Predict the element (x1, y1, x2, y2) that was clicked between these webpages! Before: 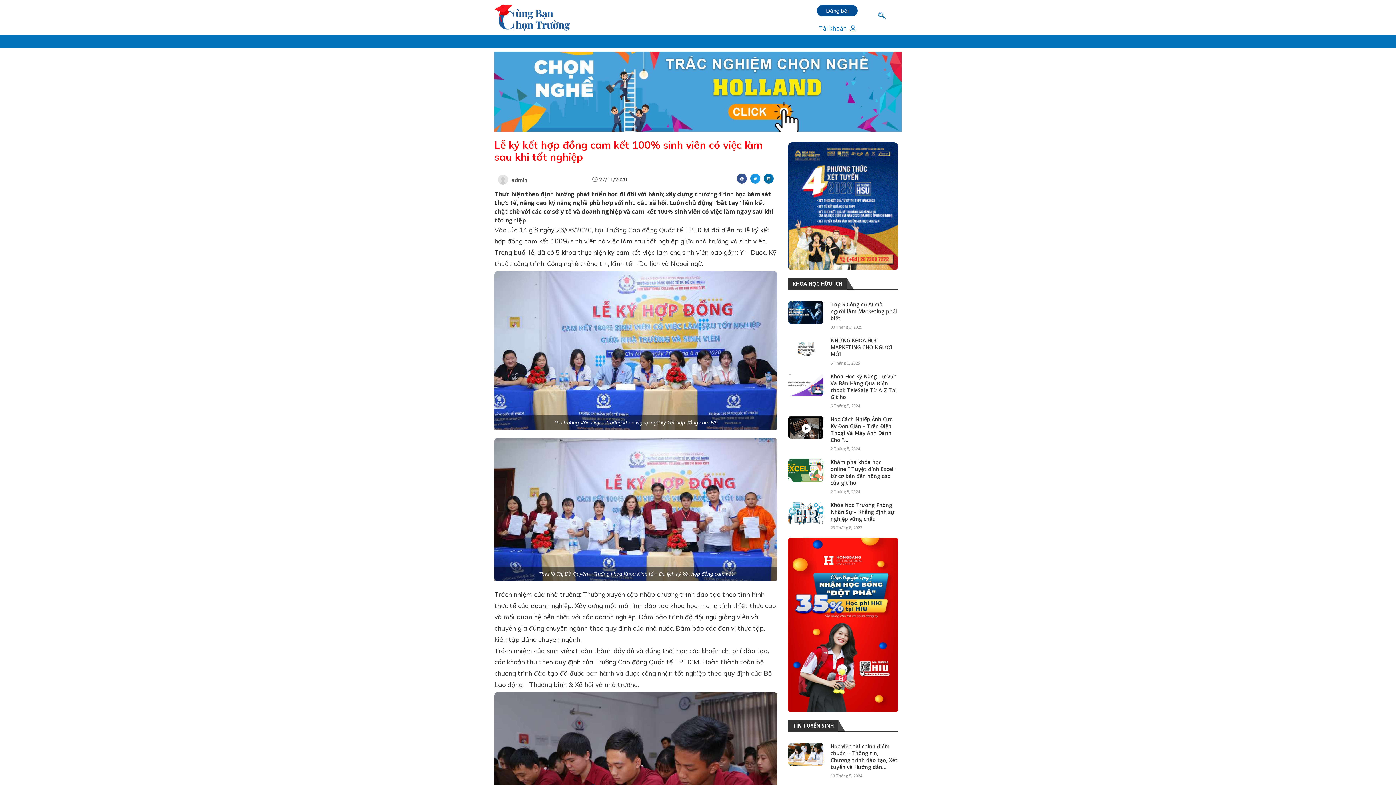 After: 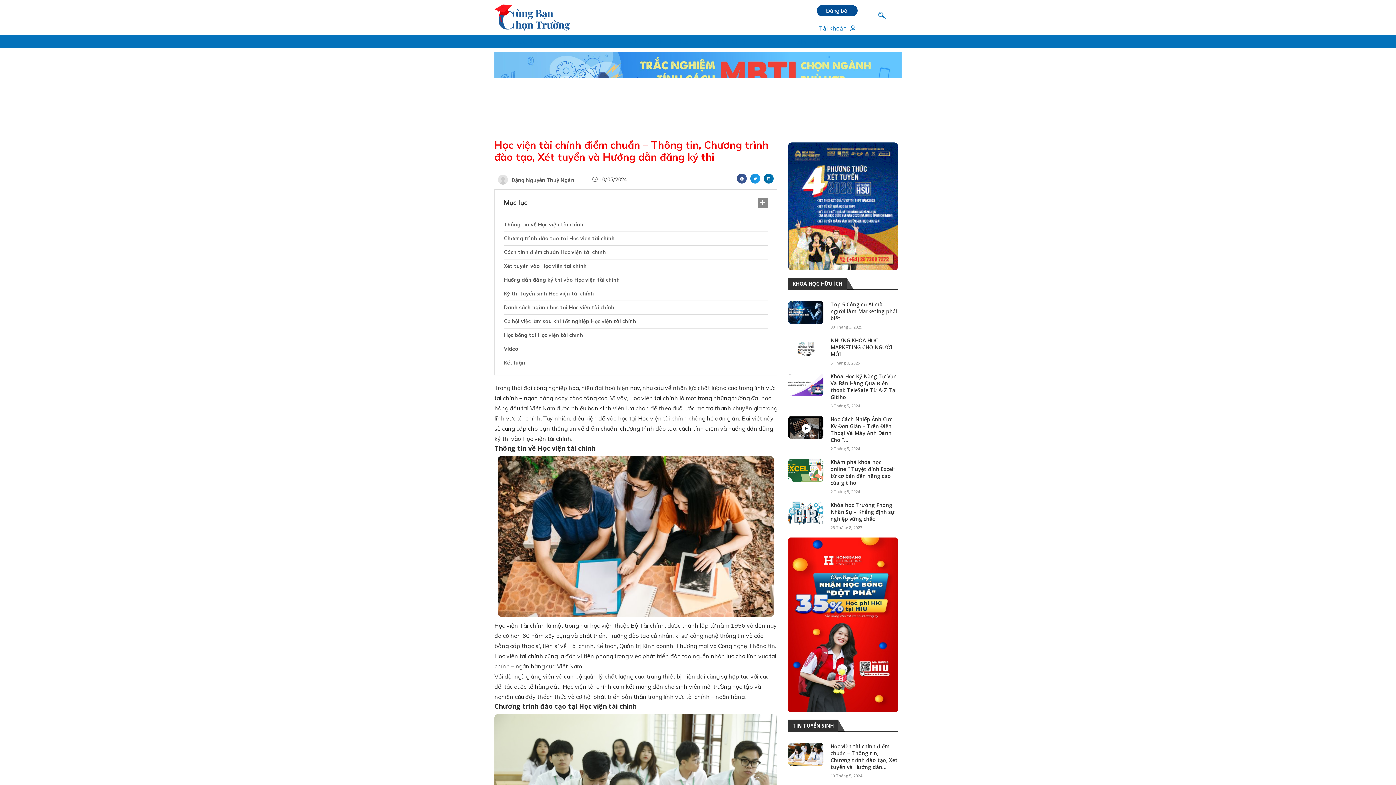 Action: bbox: (830, 743, 898, 770) label: Học viện tài chính điểm chuẩn – Thông tin, Chương trình đào tạo, Xét tuyển và Hướng dẫn...